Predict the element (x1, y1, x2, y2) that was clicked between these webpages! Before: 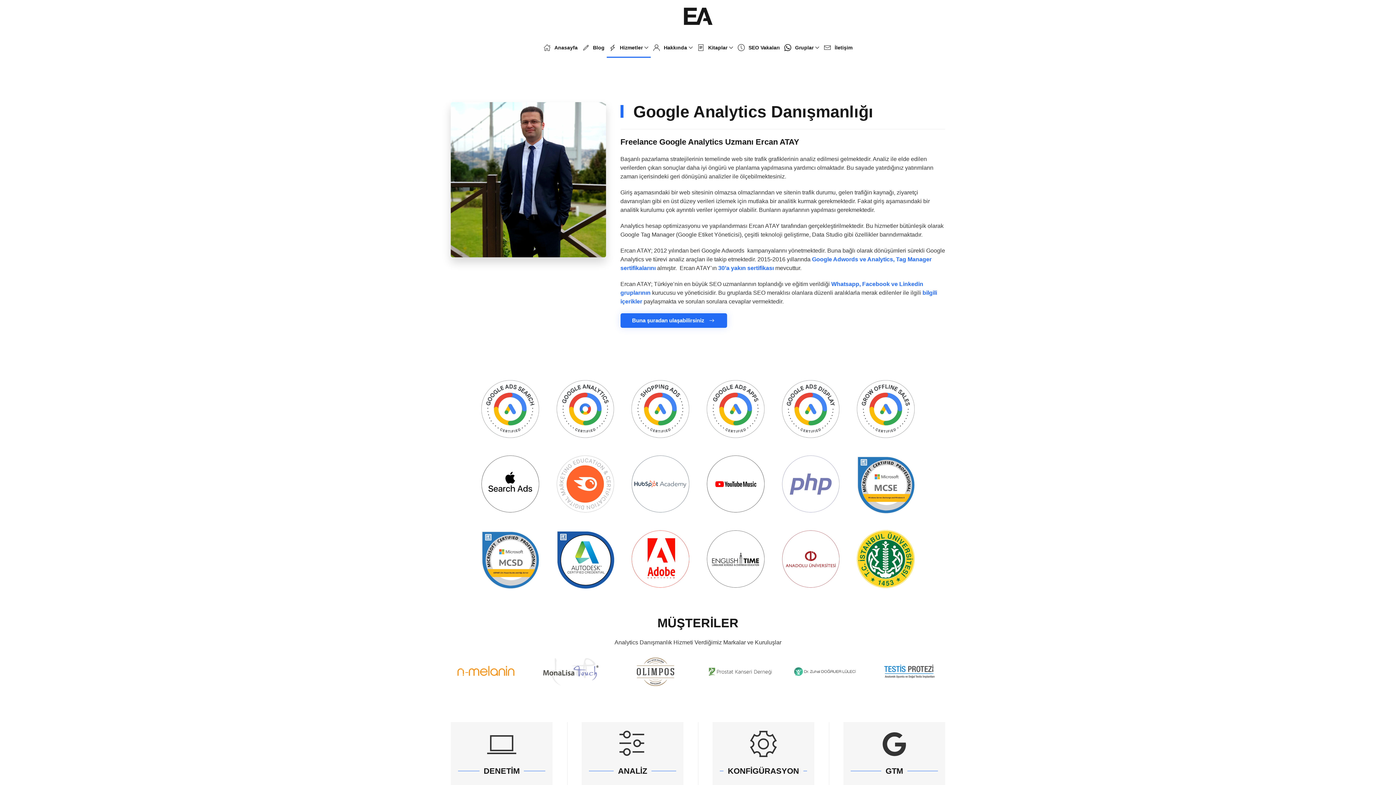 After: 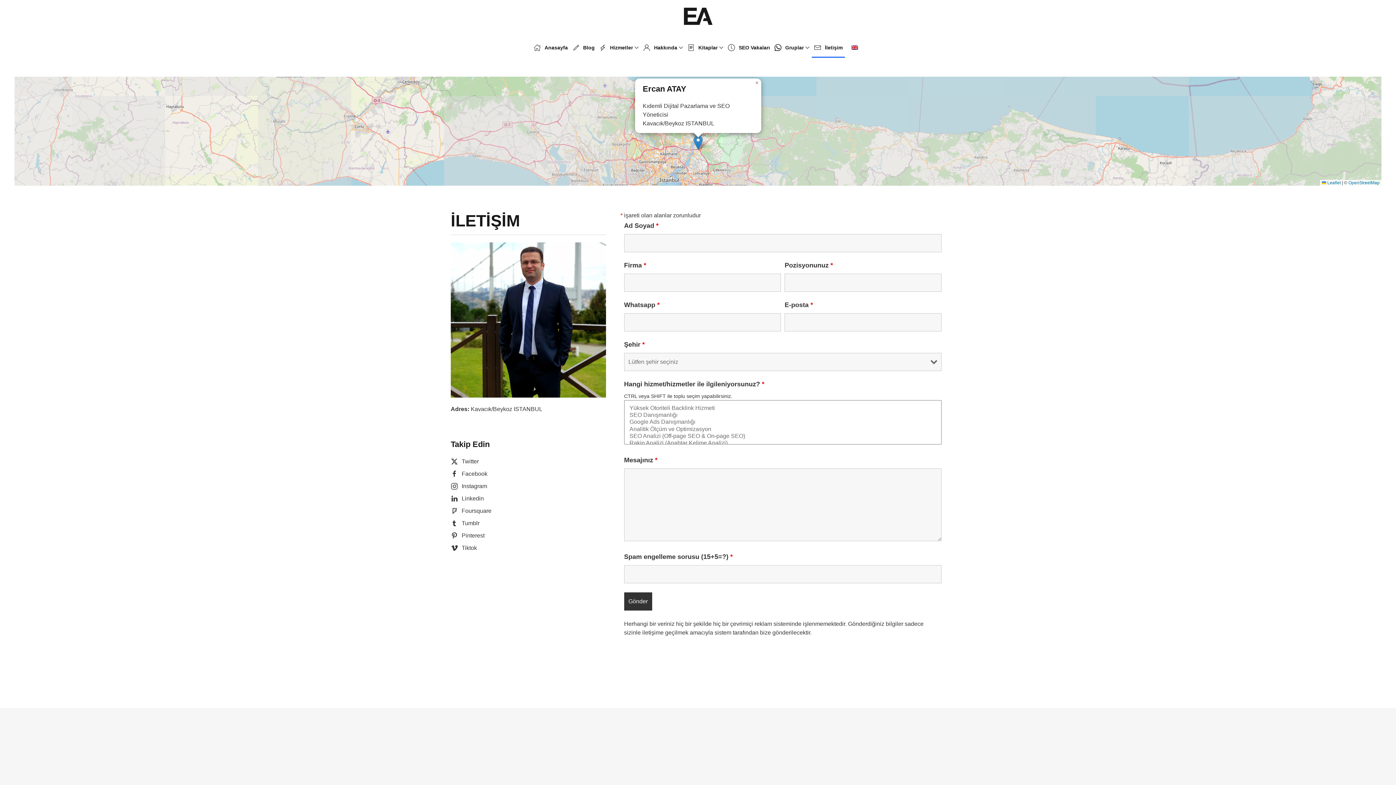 Action: bbox: (821, 33, 854, 62) label: İletişim